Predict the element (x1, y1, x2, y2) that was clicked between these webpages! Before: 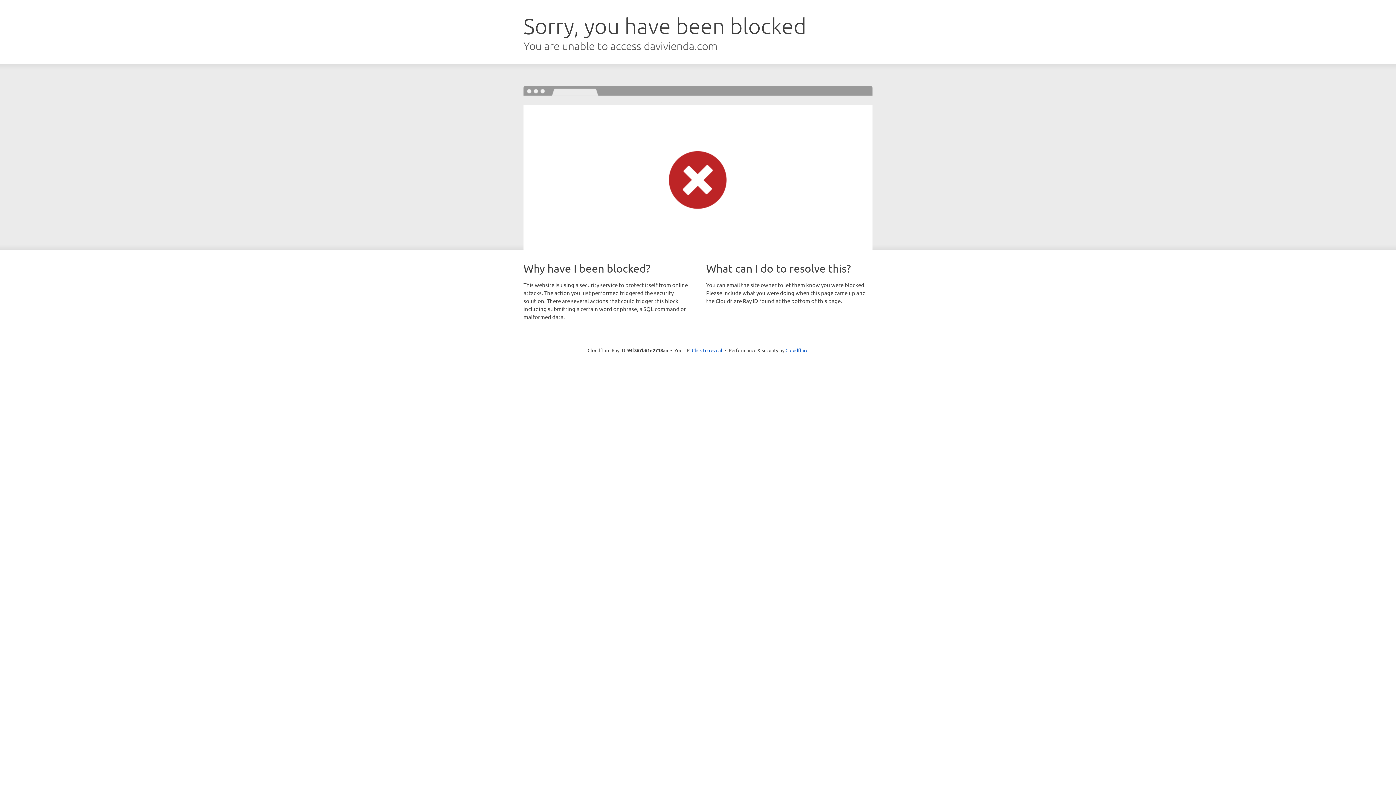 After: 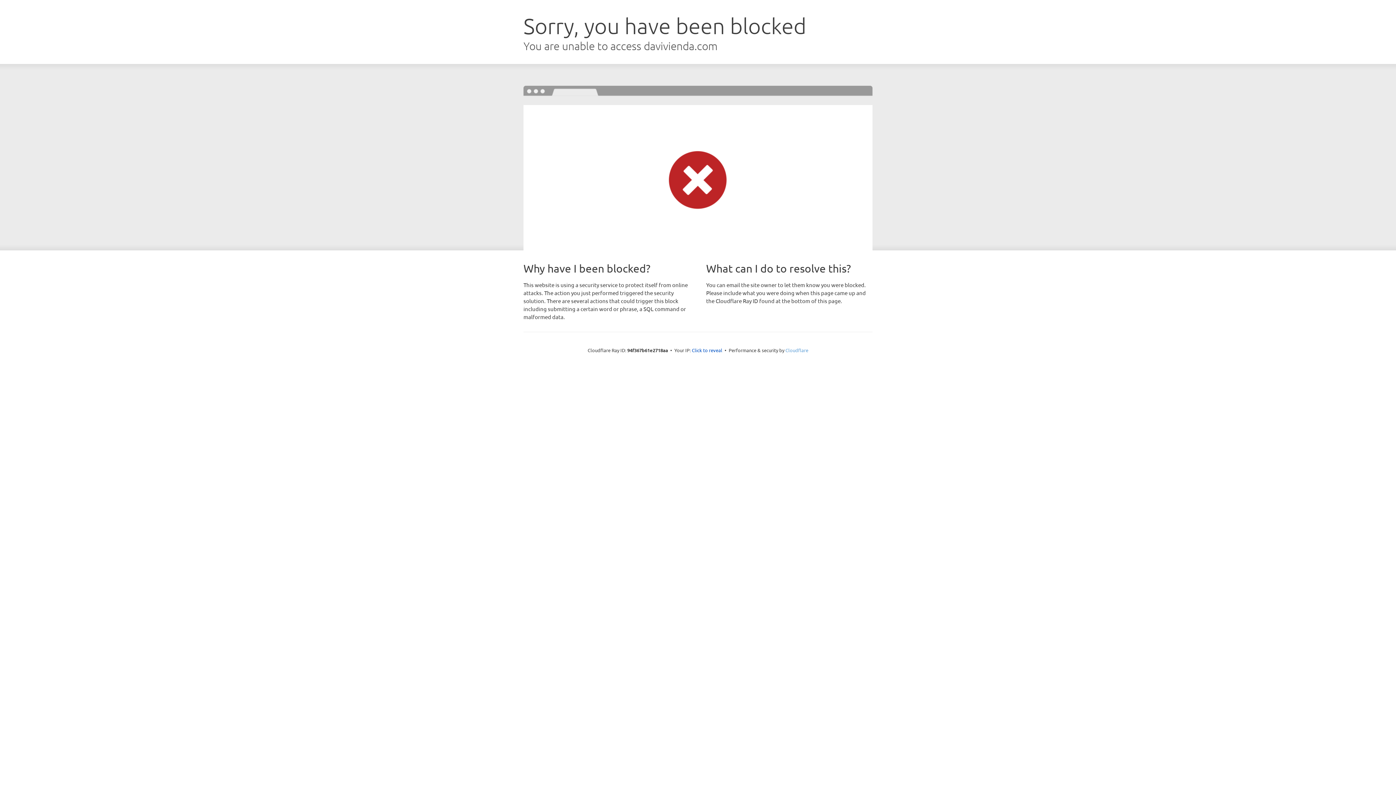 Action: bbox: (785, 347, 808, 353) label: Cloudflare